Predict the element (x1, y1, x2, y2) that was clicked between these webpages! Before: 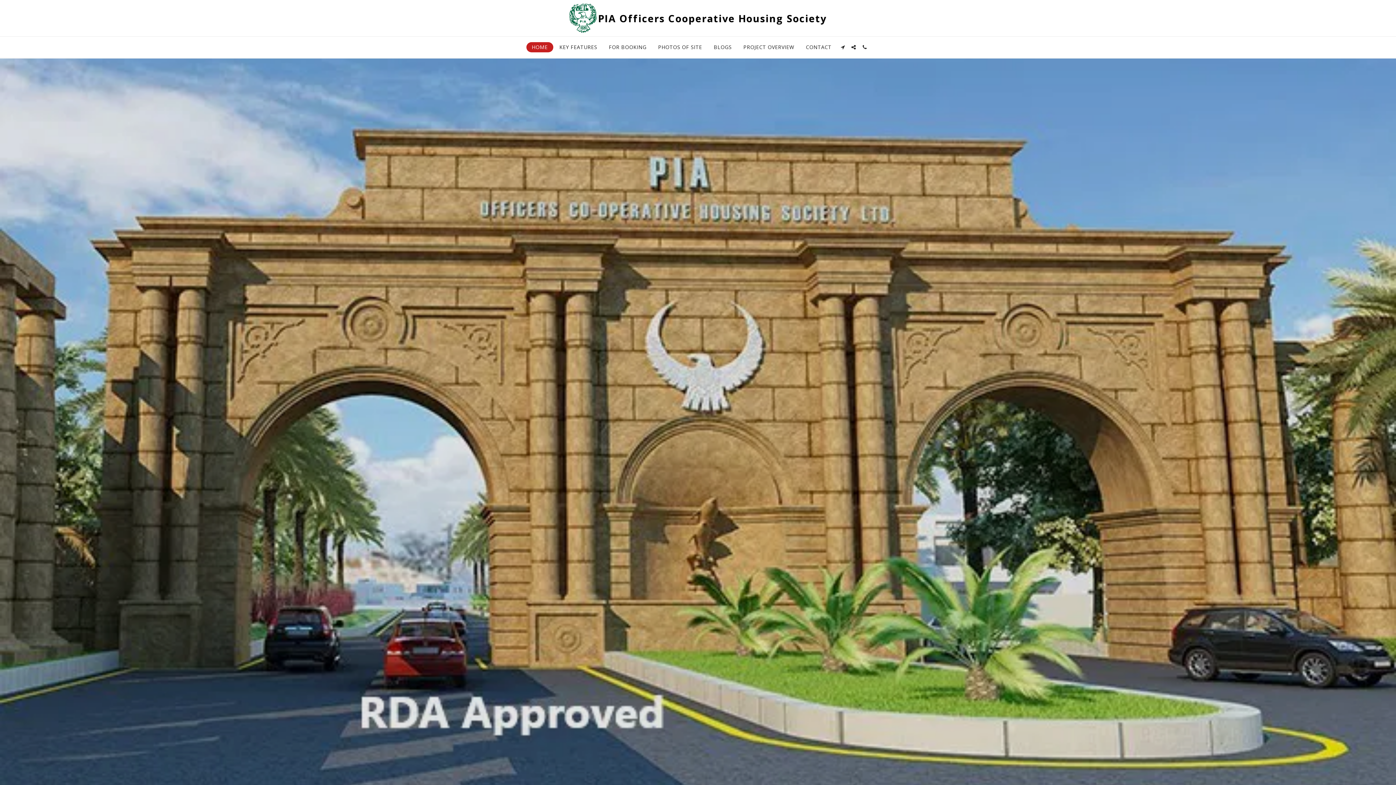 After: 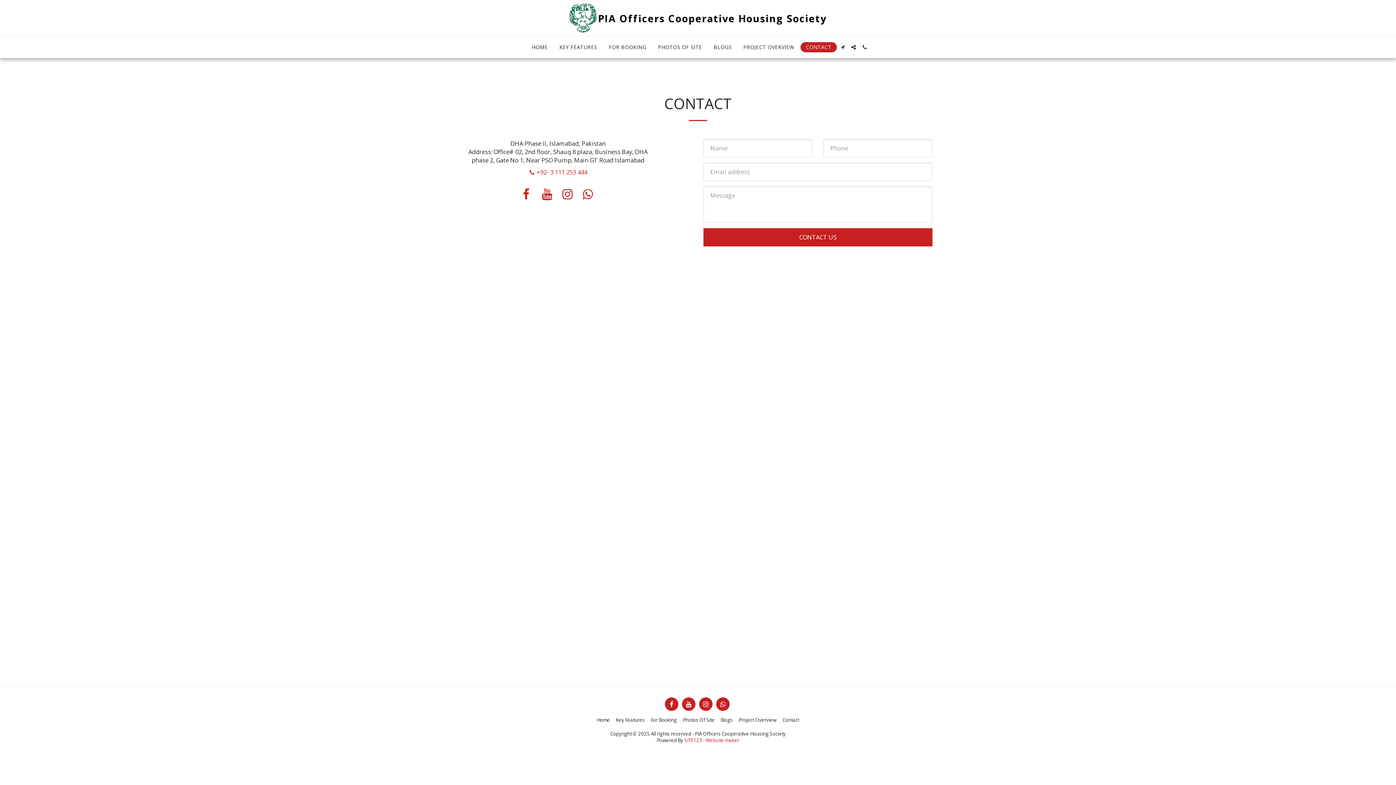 Action: bbox: (800, 42, 837, 52) label: CONTACT